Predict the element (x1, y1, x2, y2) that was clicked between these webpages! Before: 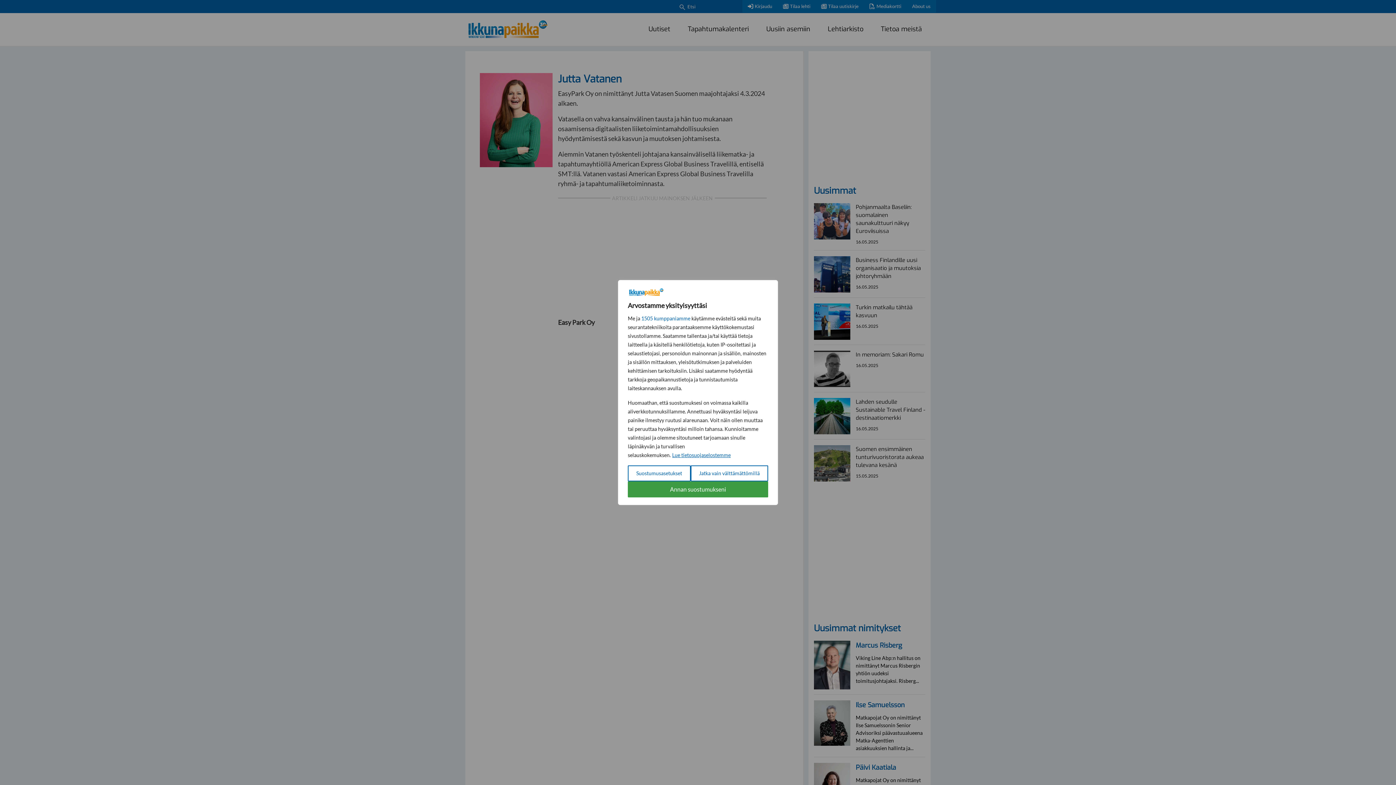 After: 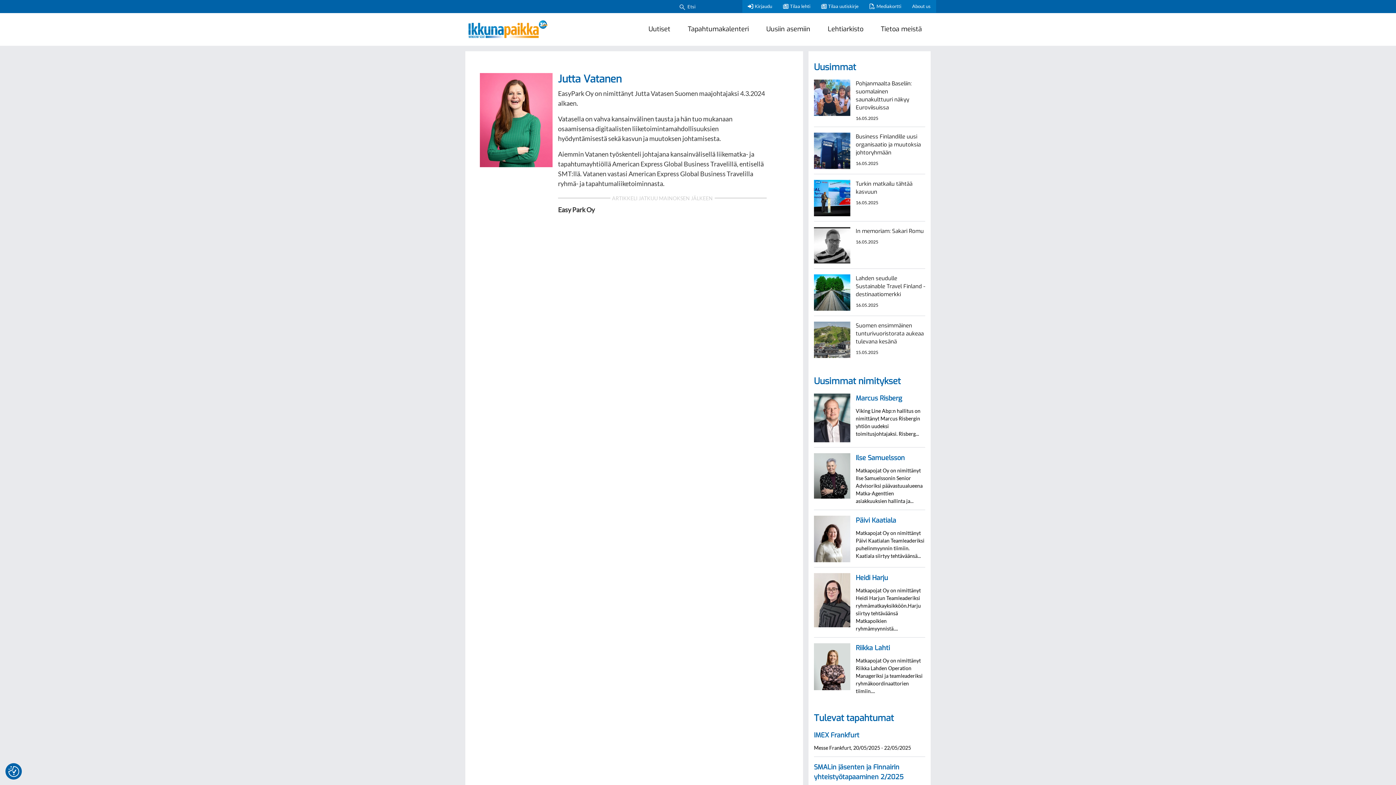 Action: label: Annan suostumukseni bbox: (628, 481, 768, 497)